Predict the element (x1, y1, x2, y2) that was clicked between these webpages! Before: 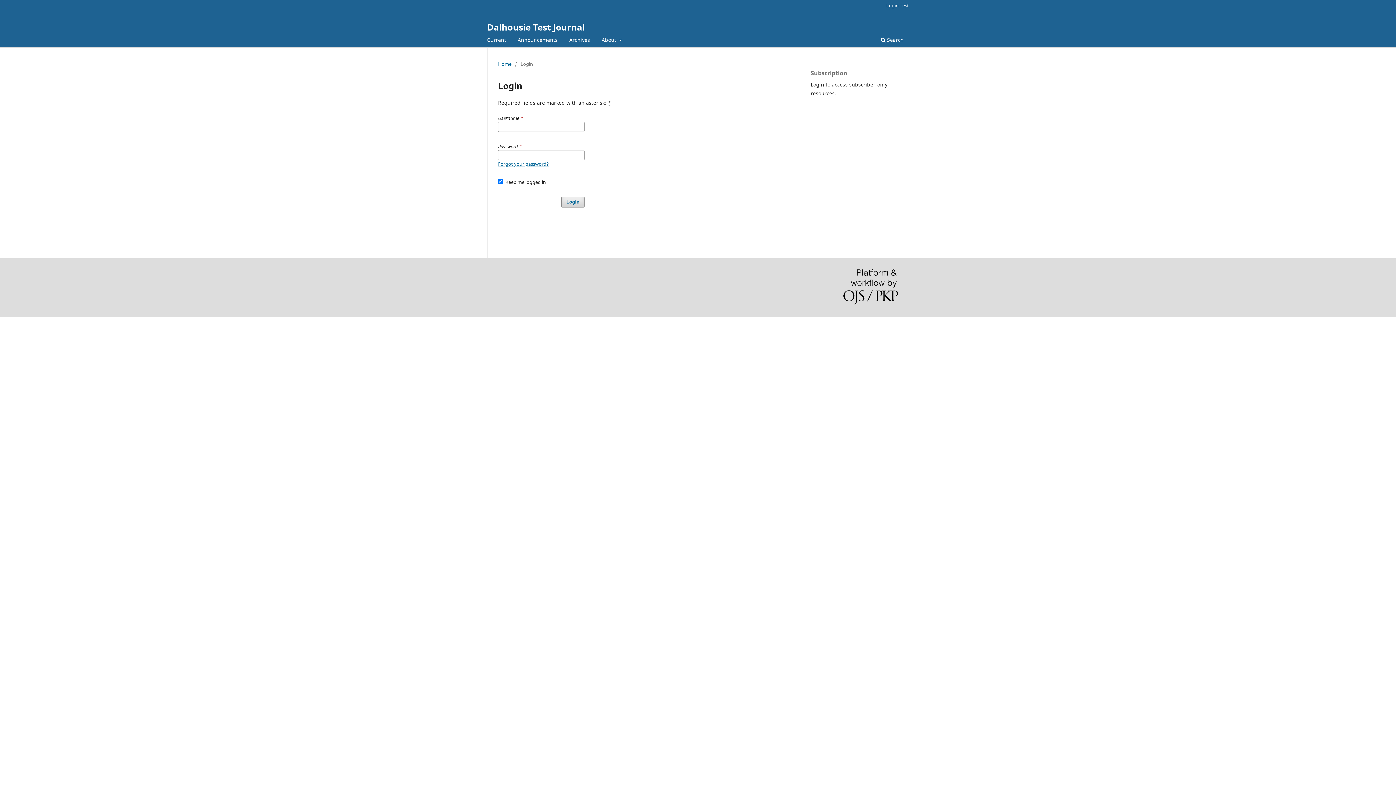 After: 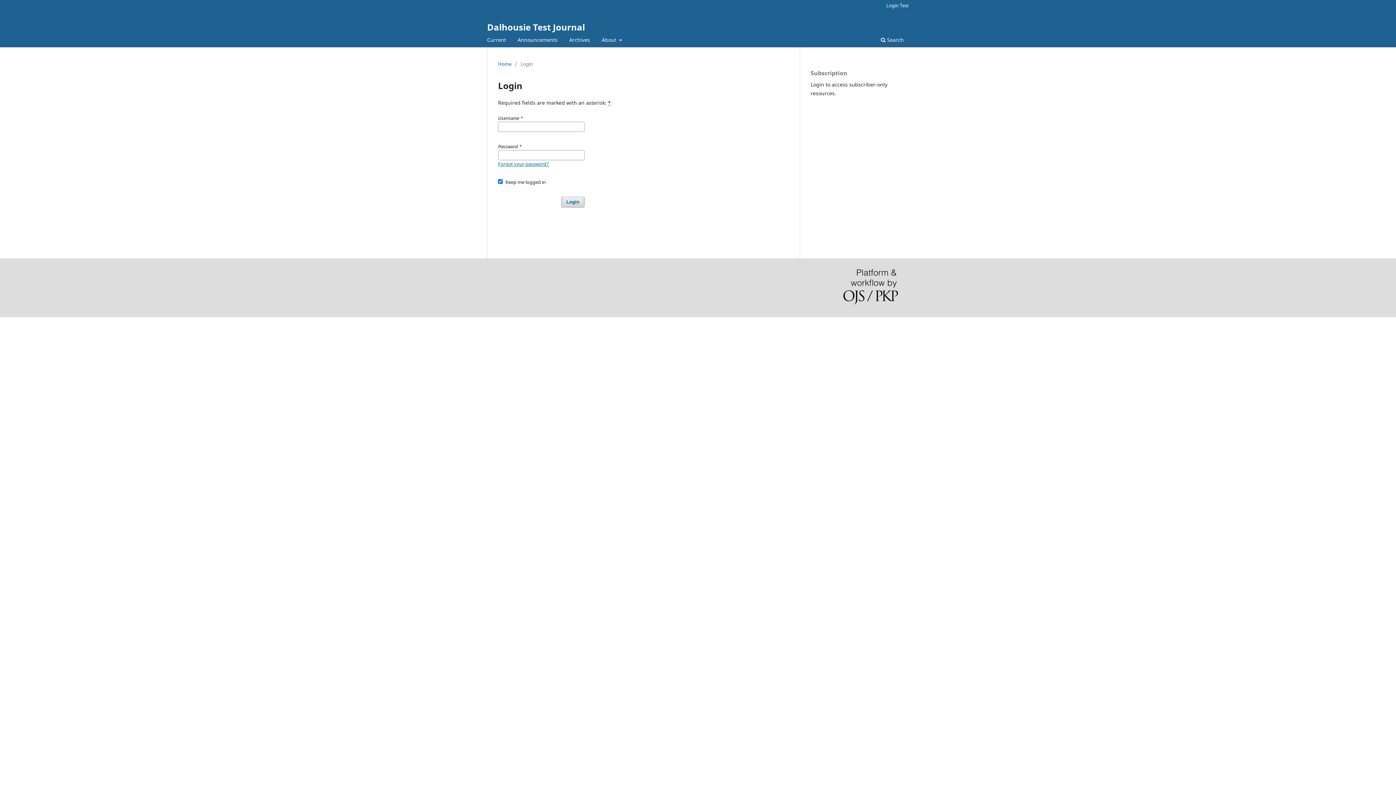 Action: label:  Search bbox: (878, 34, 906, 47)